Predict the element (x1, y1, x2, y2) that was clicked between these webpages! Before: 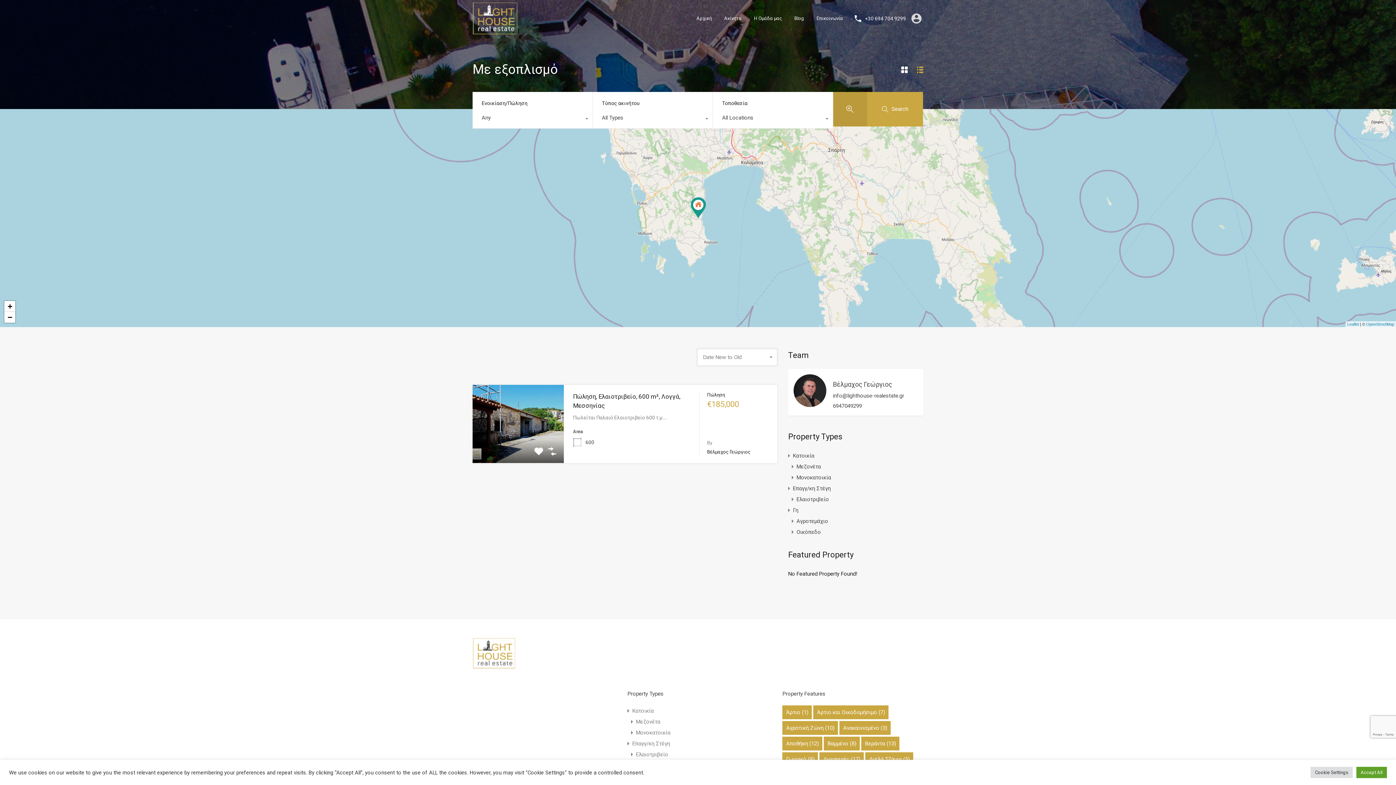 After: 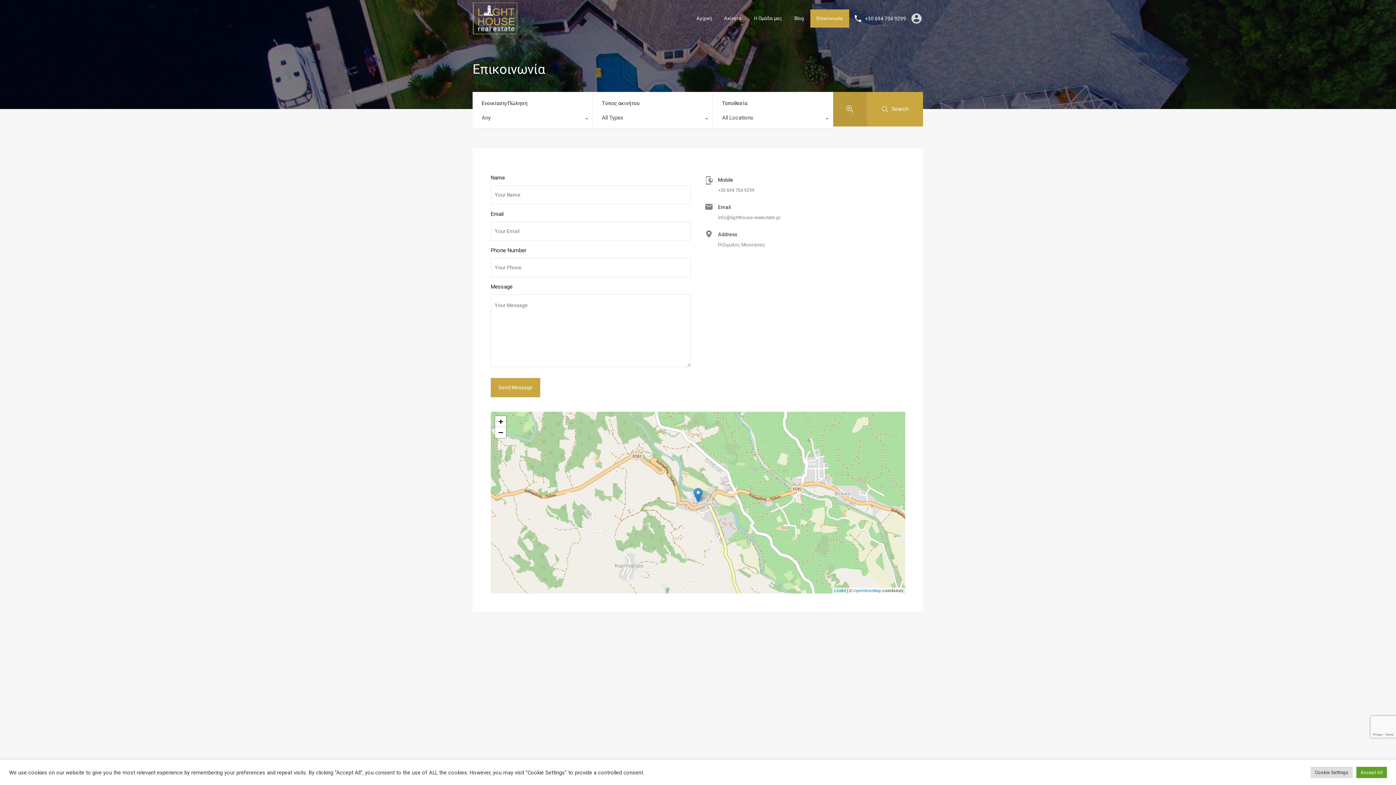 Action: bbox: (810, 9, 849, 27) label: Επικοινωνία